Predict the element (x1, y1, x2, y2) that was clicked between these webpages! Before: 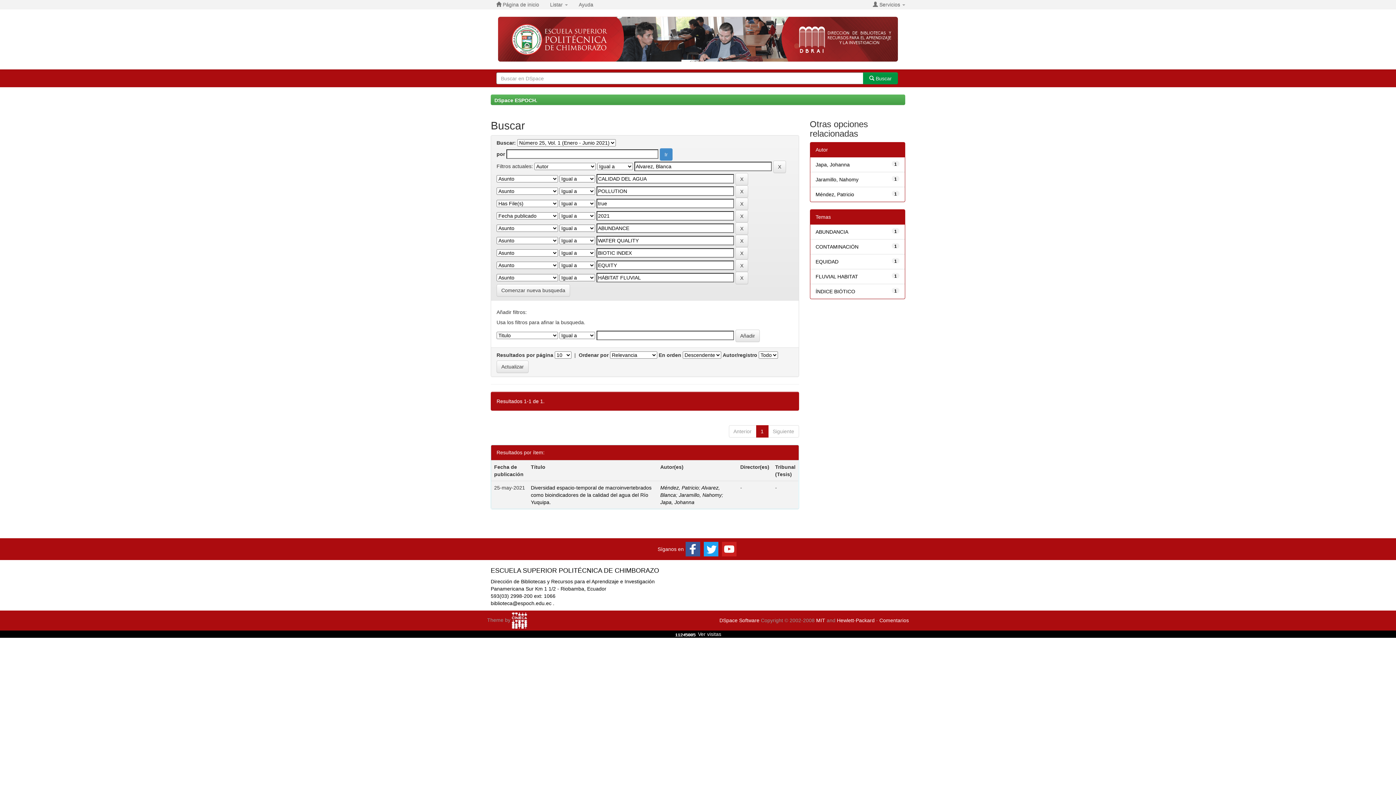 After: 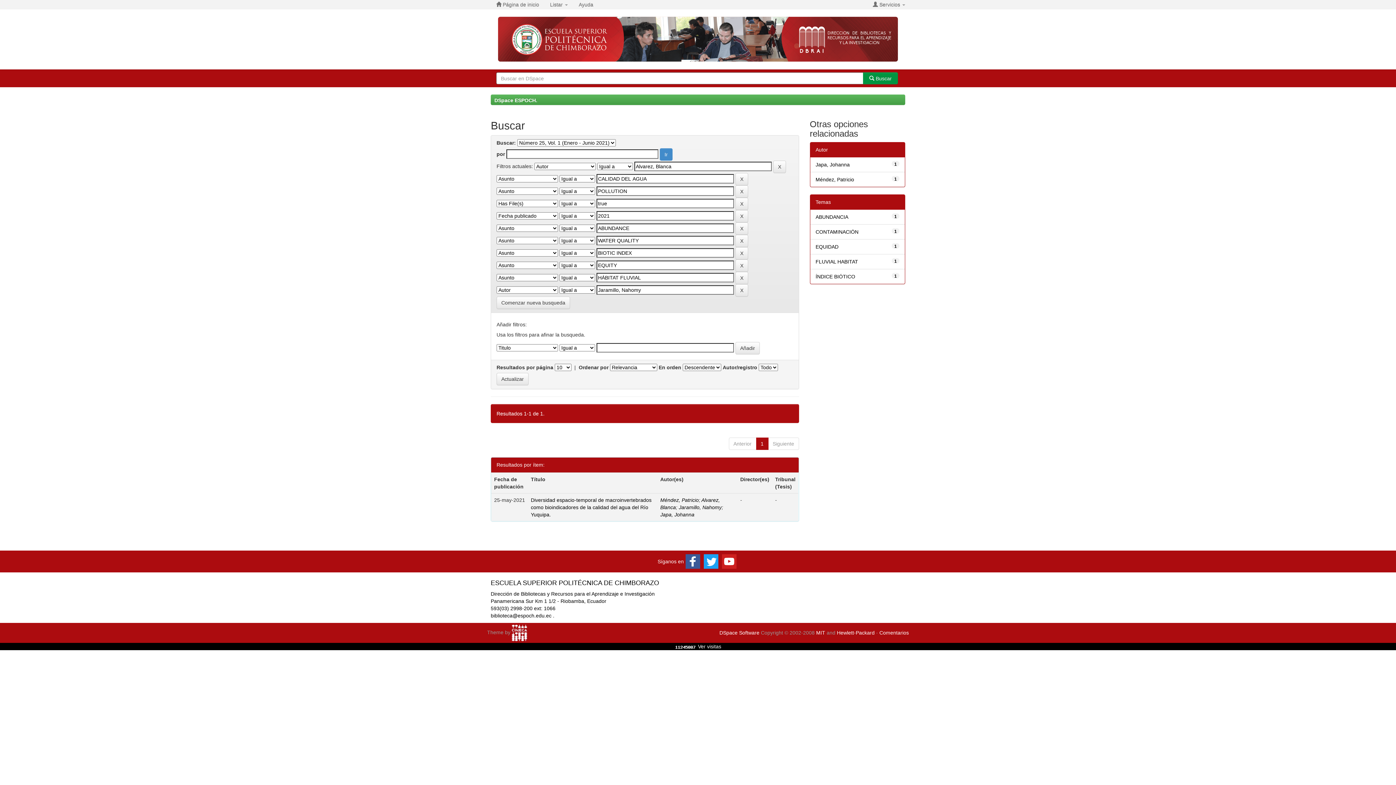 Action: bbox: (815, 176, 858, 182) label: Jaramillo, Nahomy